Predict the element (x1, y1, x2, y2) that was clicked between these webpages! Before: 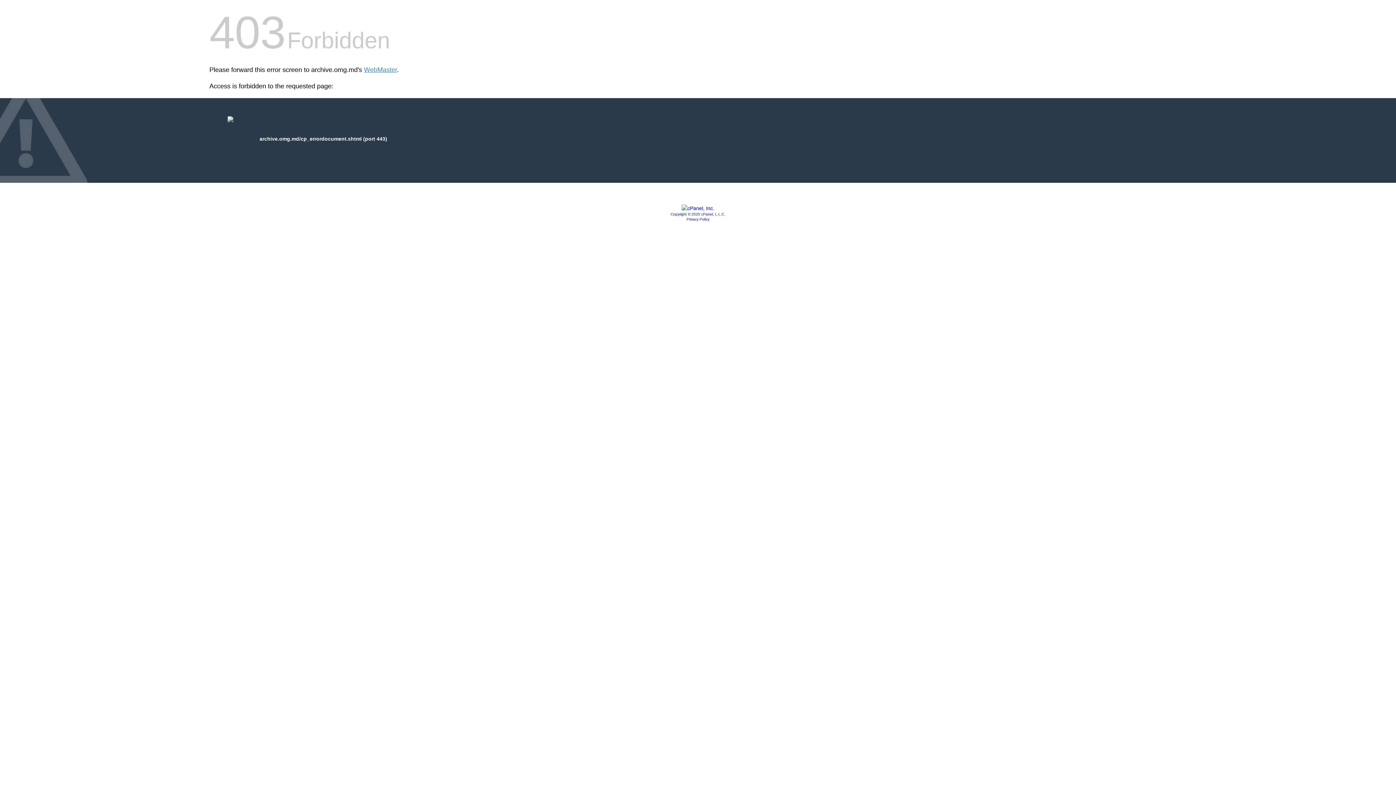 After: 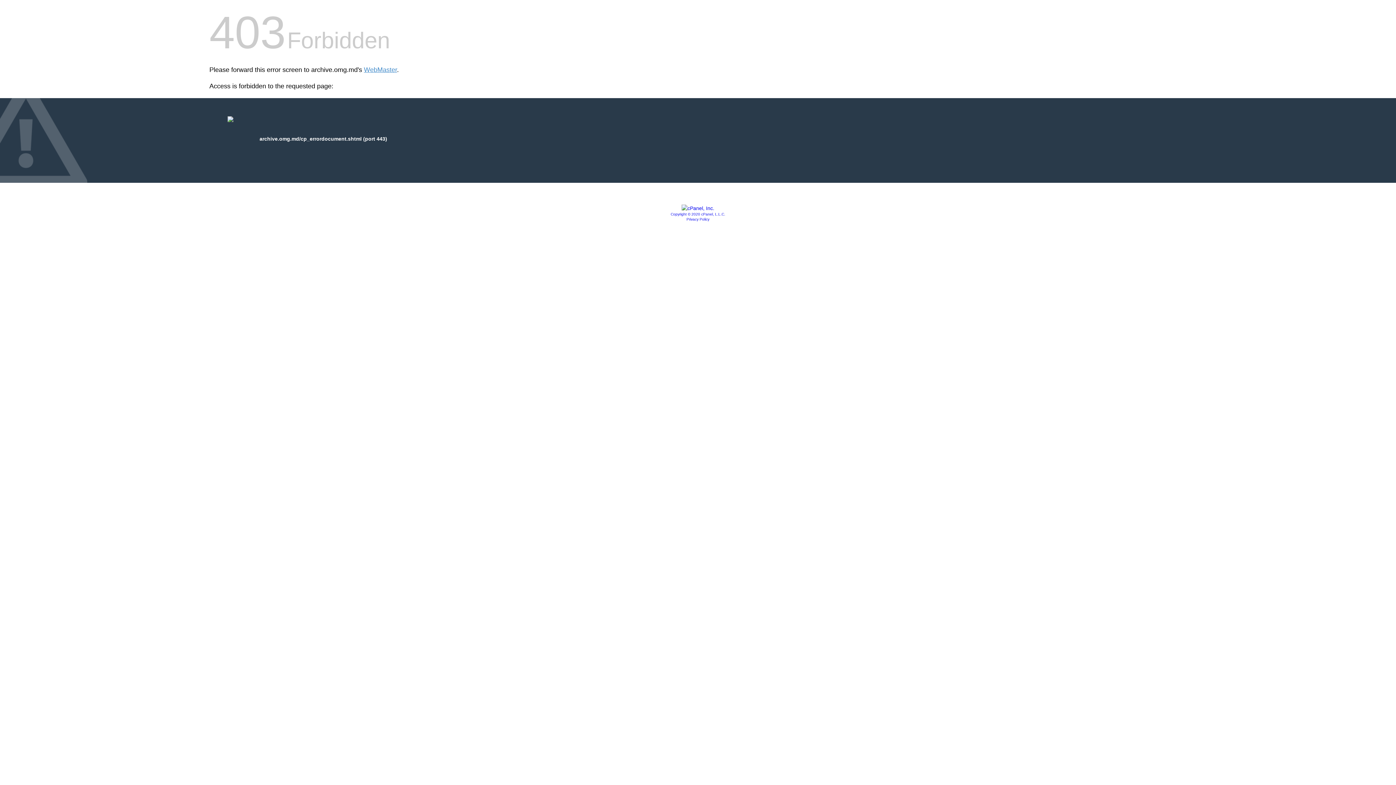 Action: bbox: (686, 217, 709, 221) label: Privacy Policy